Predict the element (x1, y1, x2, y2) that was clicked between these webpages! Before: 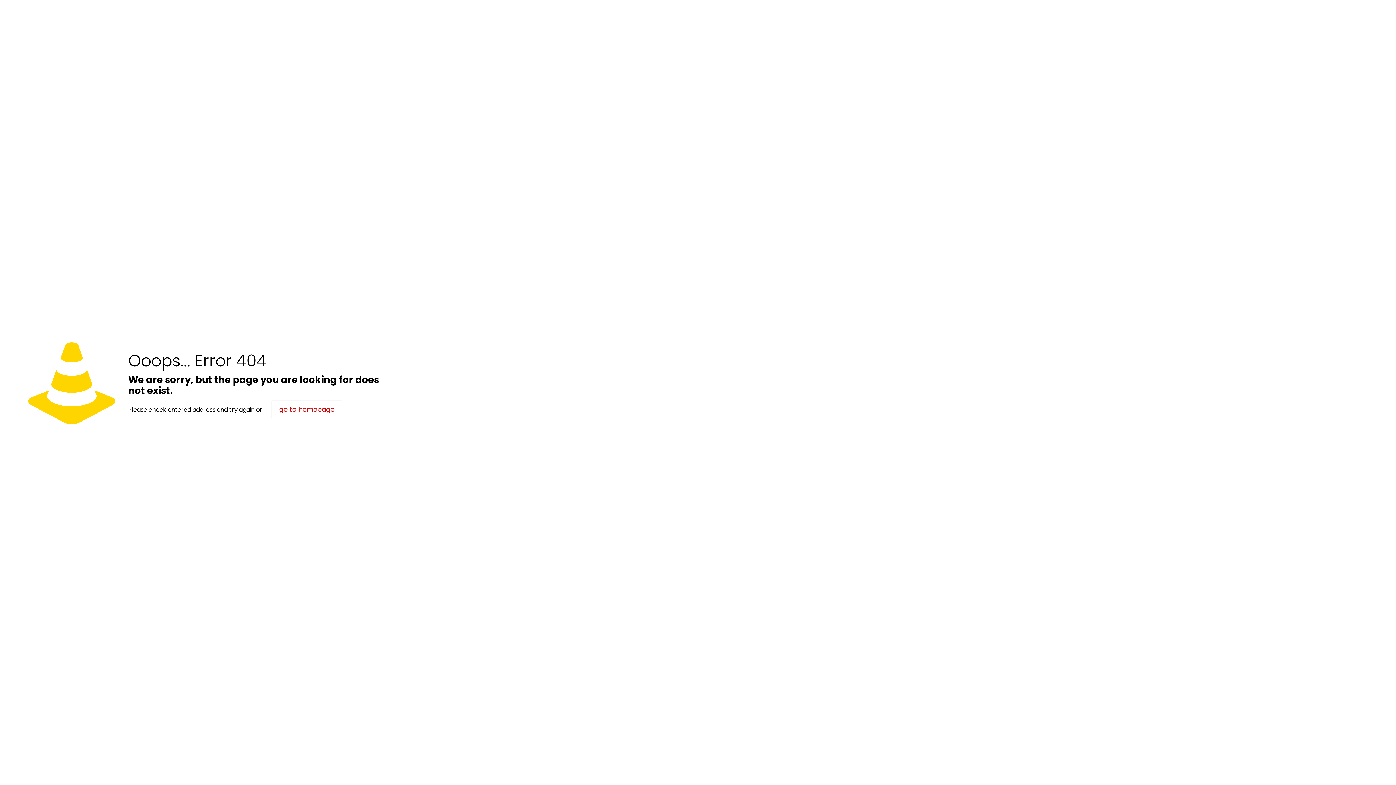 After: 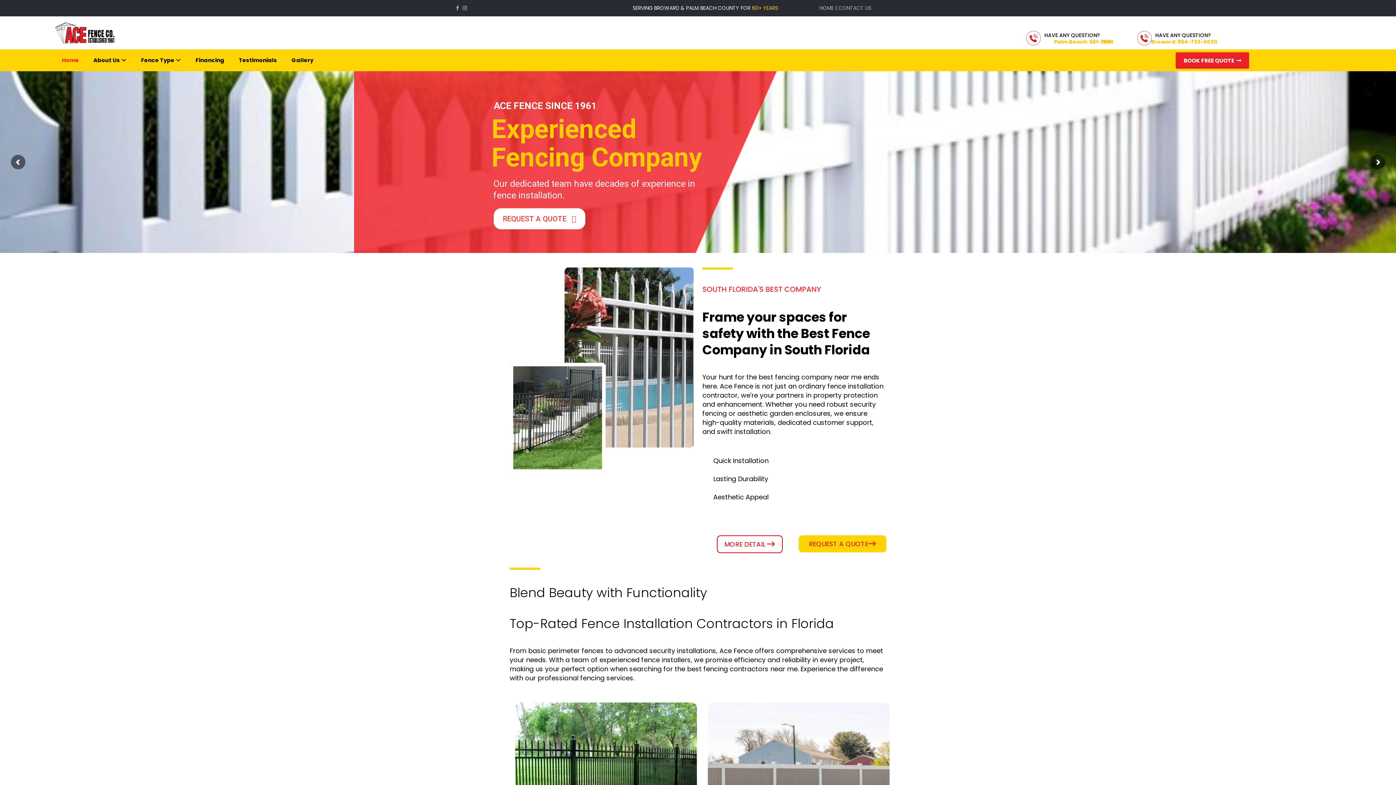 Action: bbox: (271, 400, 342, 418) label: go to homepage